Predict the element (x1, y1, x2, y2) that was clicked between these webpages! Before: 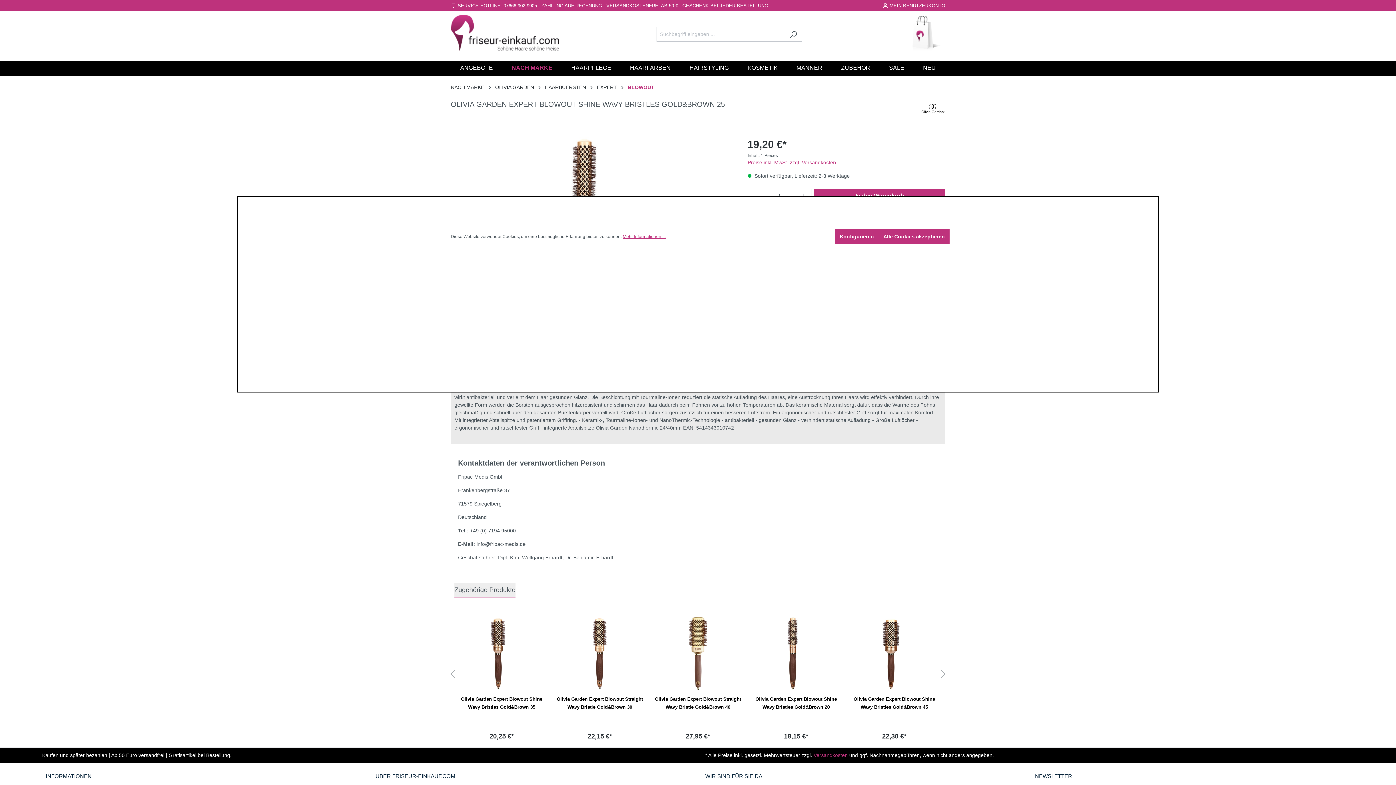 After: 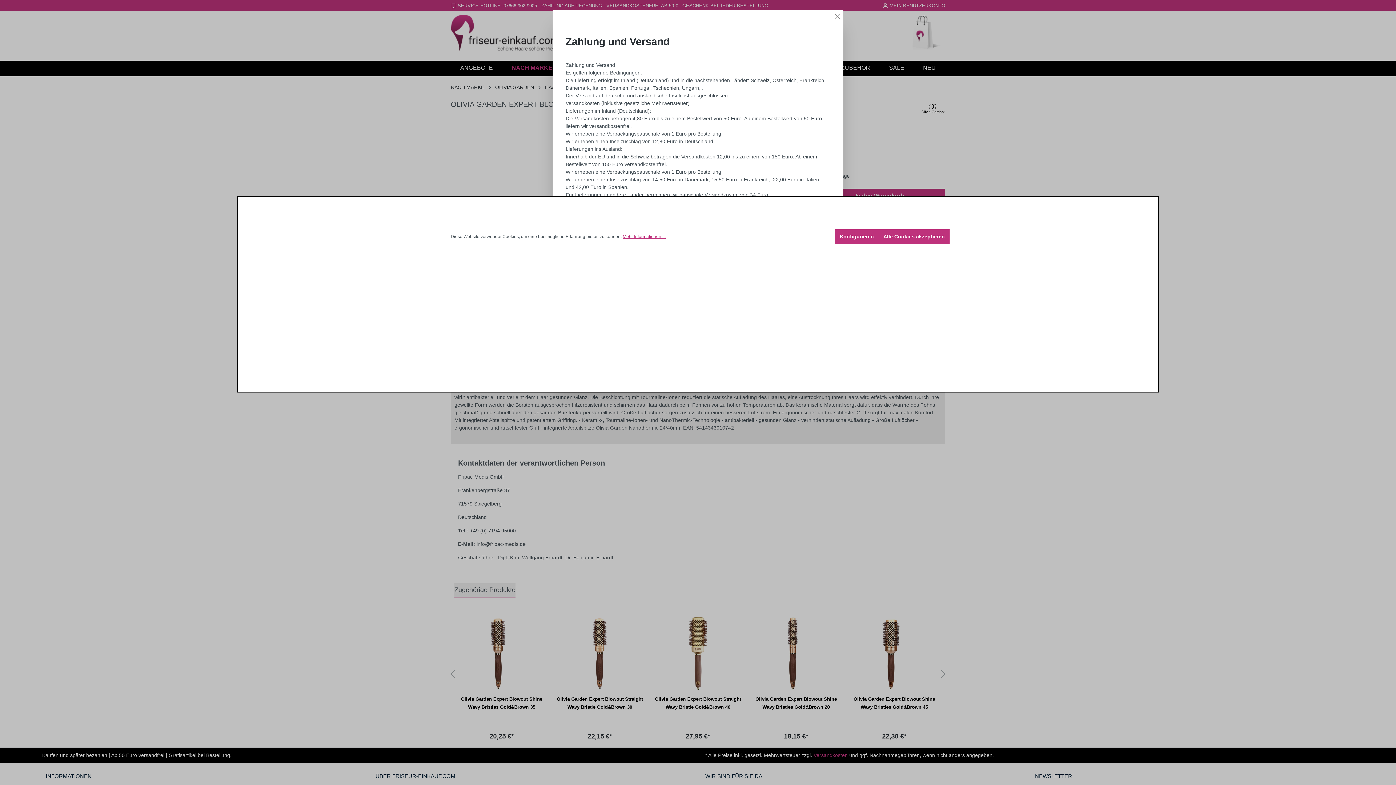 Action: bbox: (747, 159, 836, 165) label: Preise inkl. MwSt. zzgl. Versandkosten